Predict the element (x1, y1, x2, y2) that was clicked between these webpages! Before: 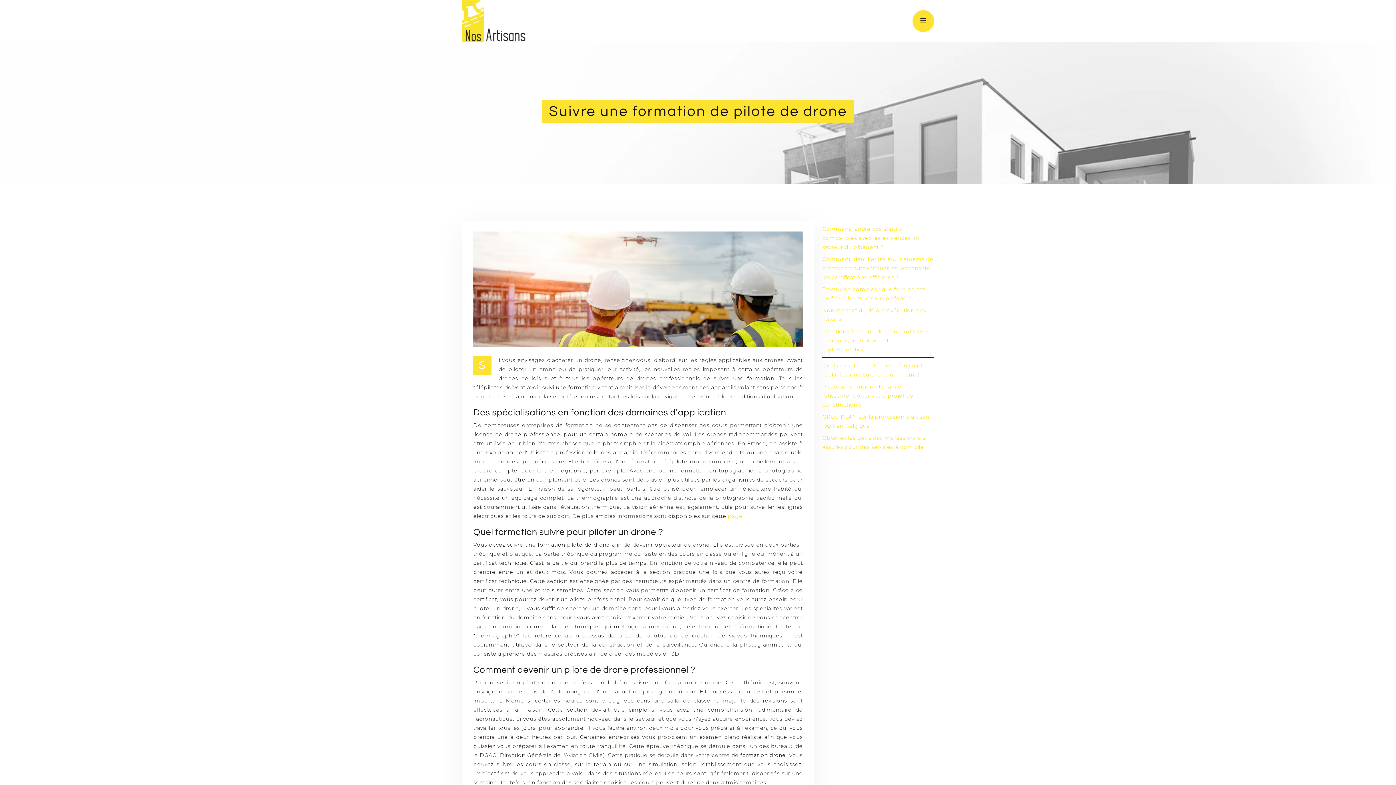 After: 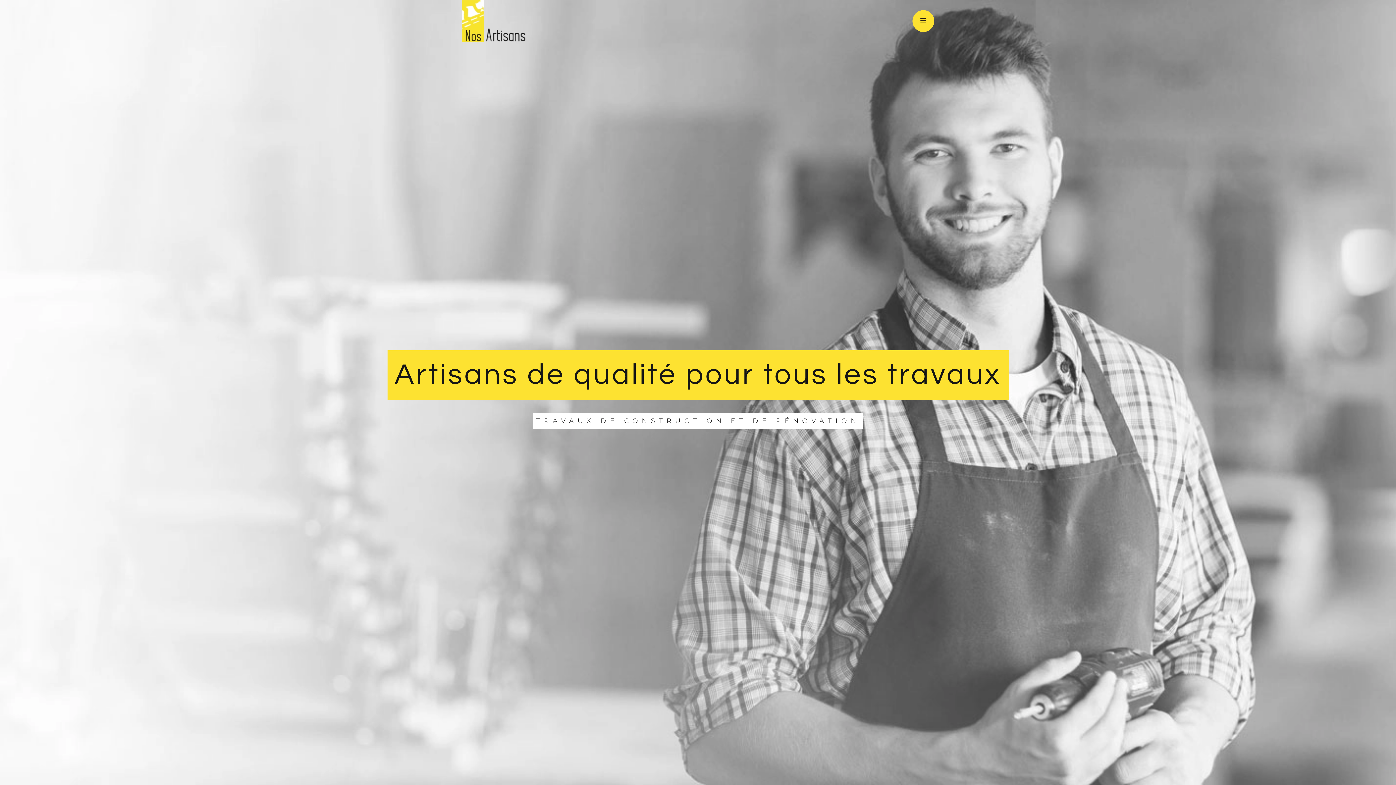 Action: bbox: (461, 0, 528, 41)